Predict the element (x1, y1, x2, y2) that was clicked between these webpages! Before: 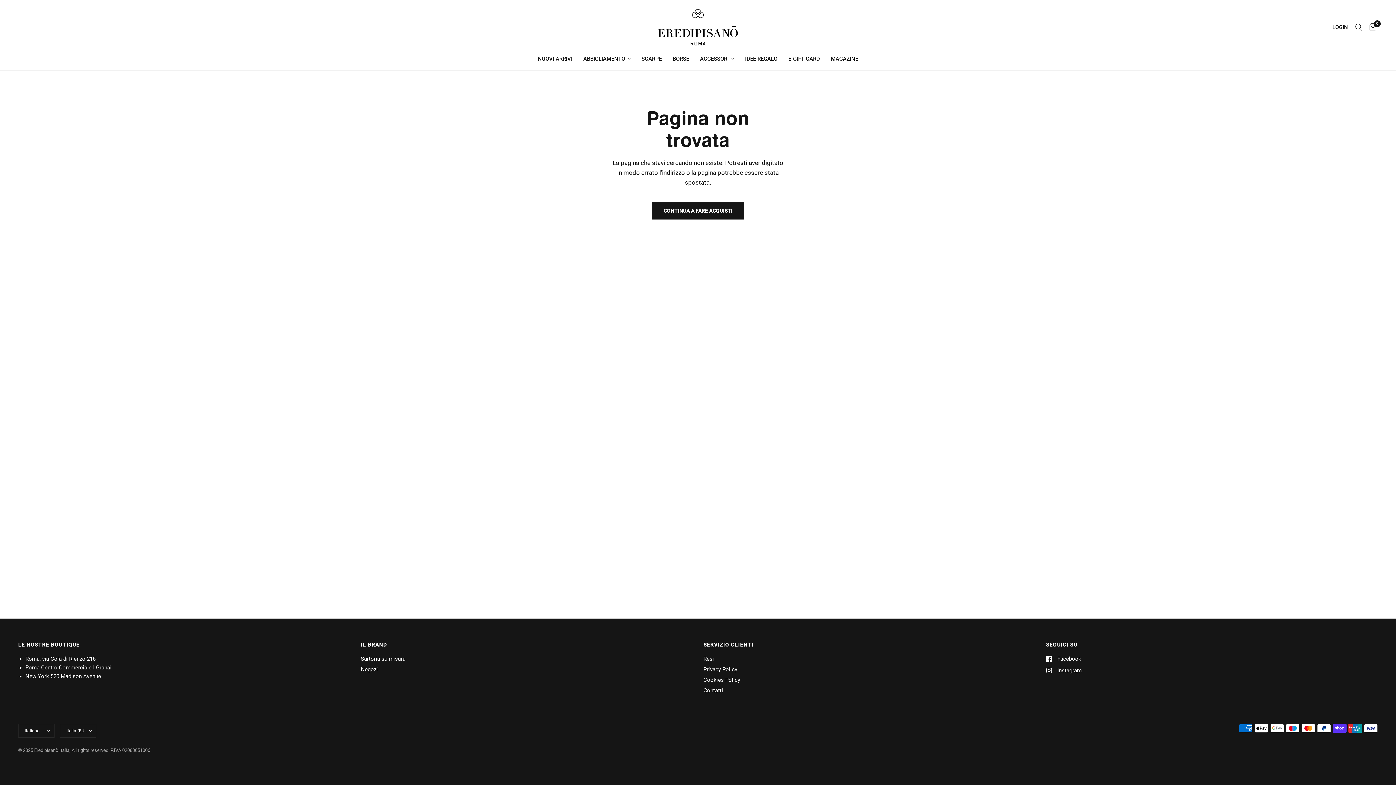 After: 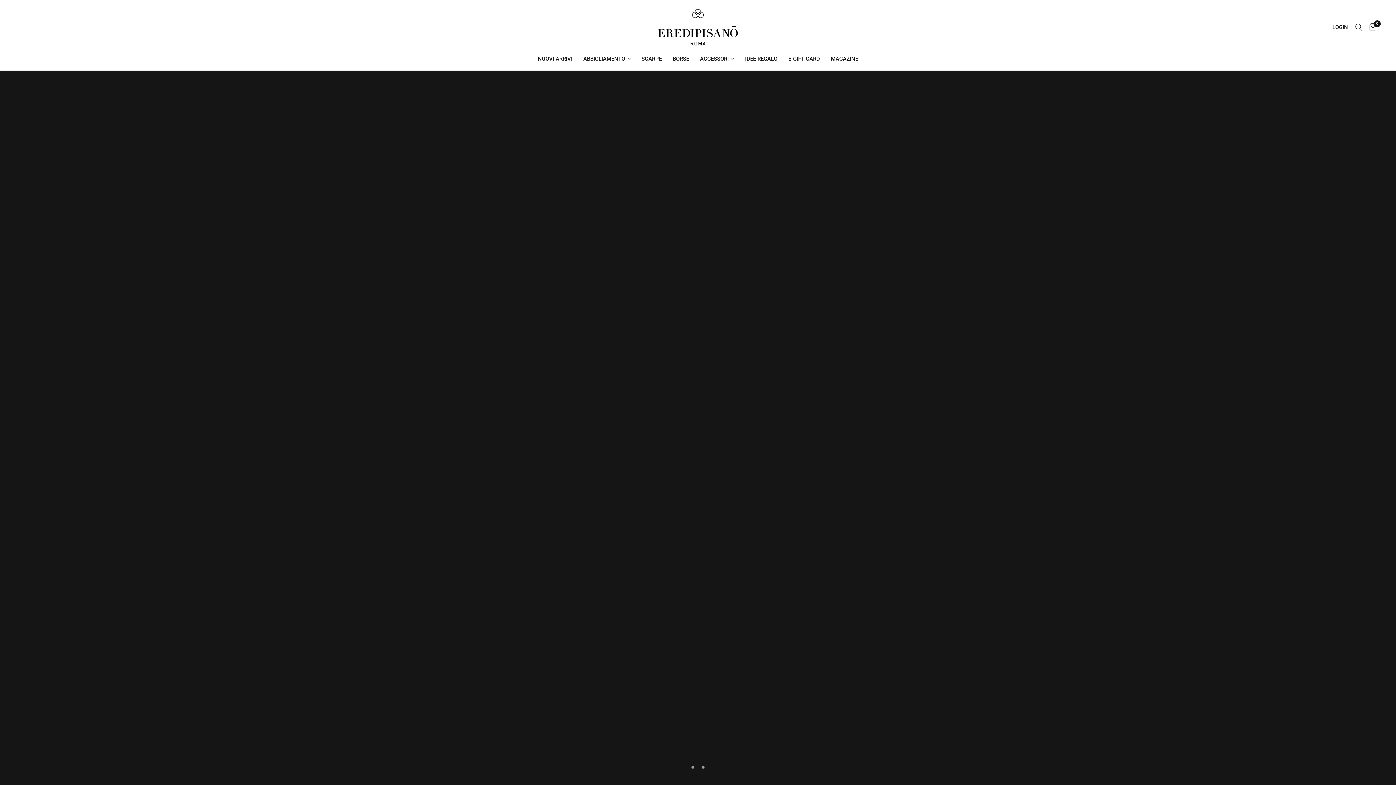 Action: bbox: (658, 9, 738, 45)